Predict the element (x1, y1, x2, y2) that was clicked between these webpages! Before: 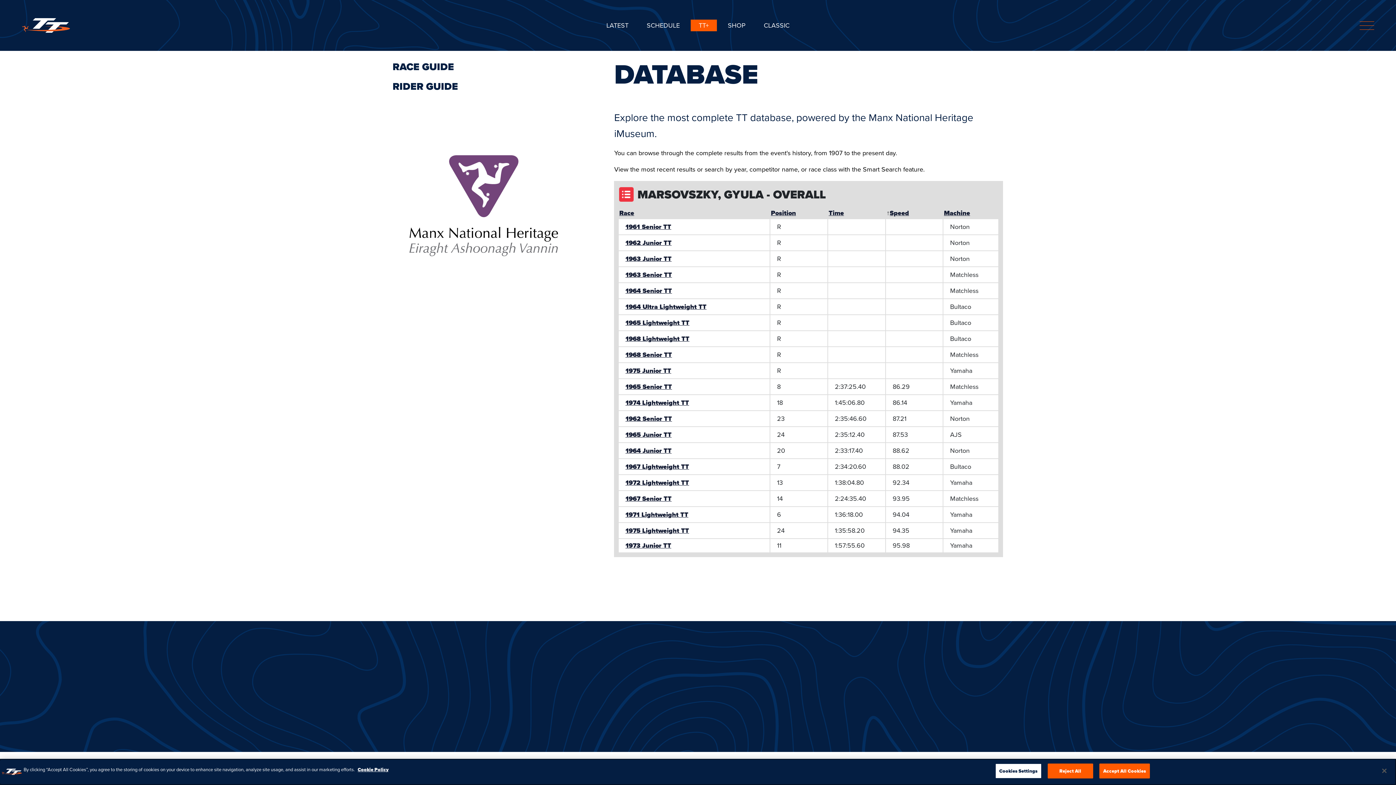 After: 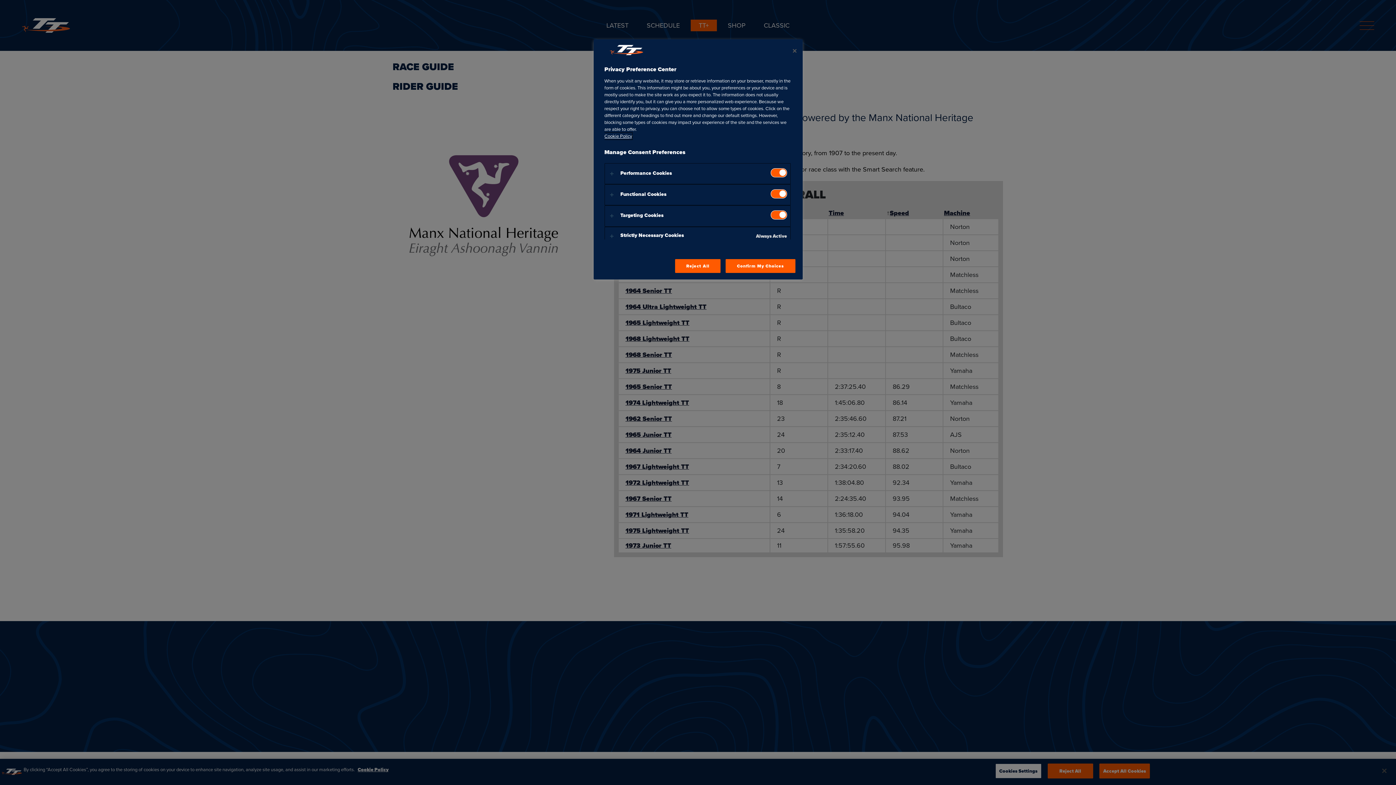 Action: bbox: (995, 764, 1041, 778) label: Cookies Settings